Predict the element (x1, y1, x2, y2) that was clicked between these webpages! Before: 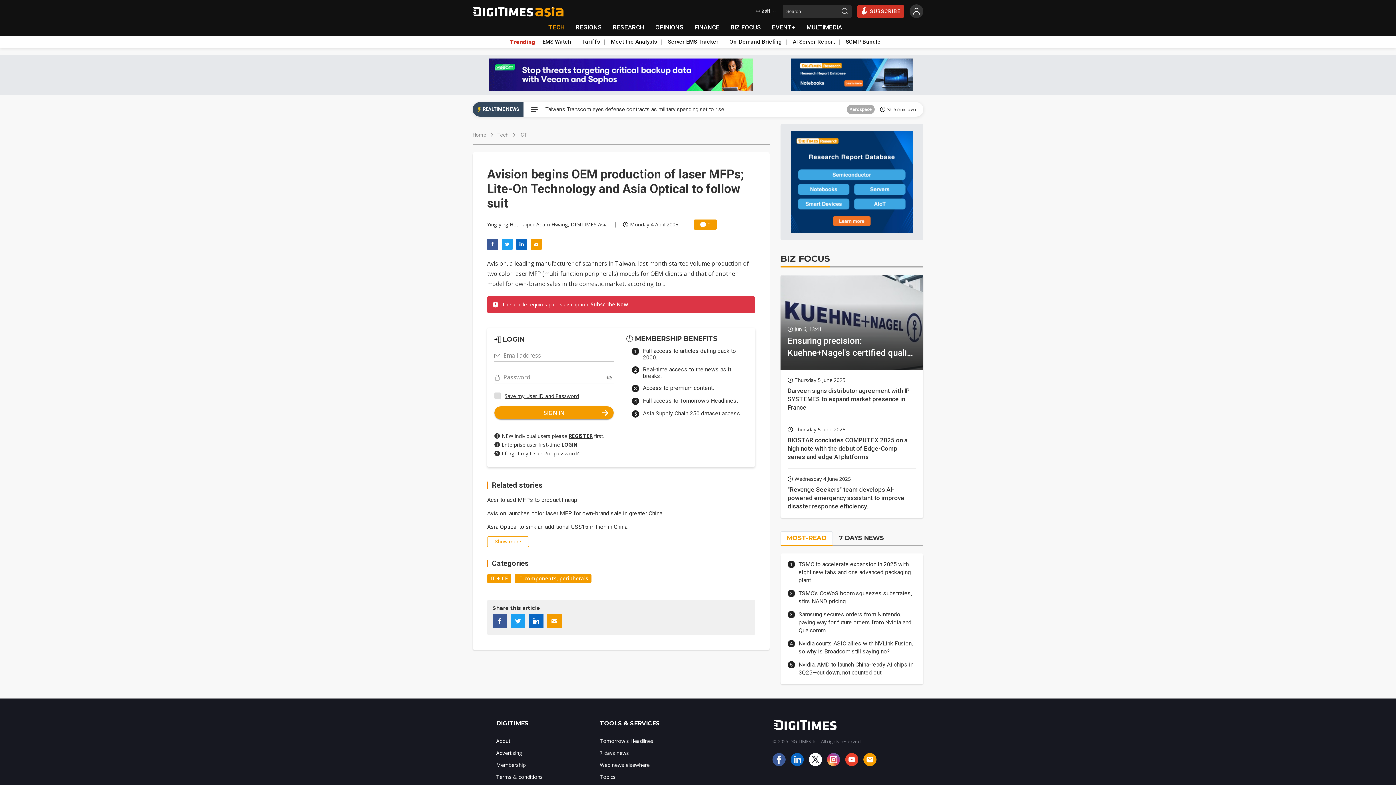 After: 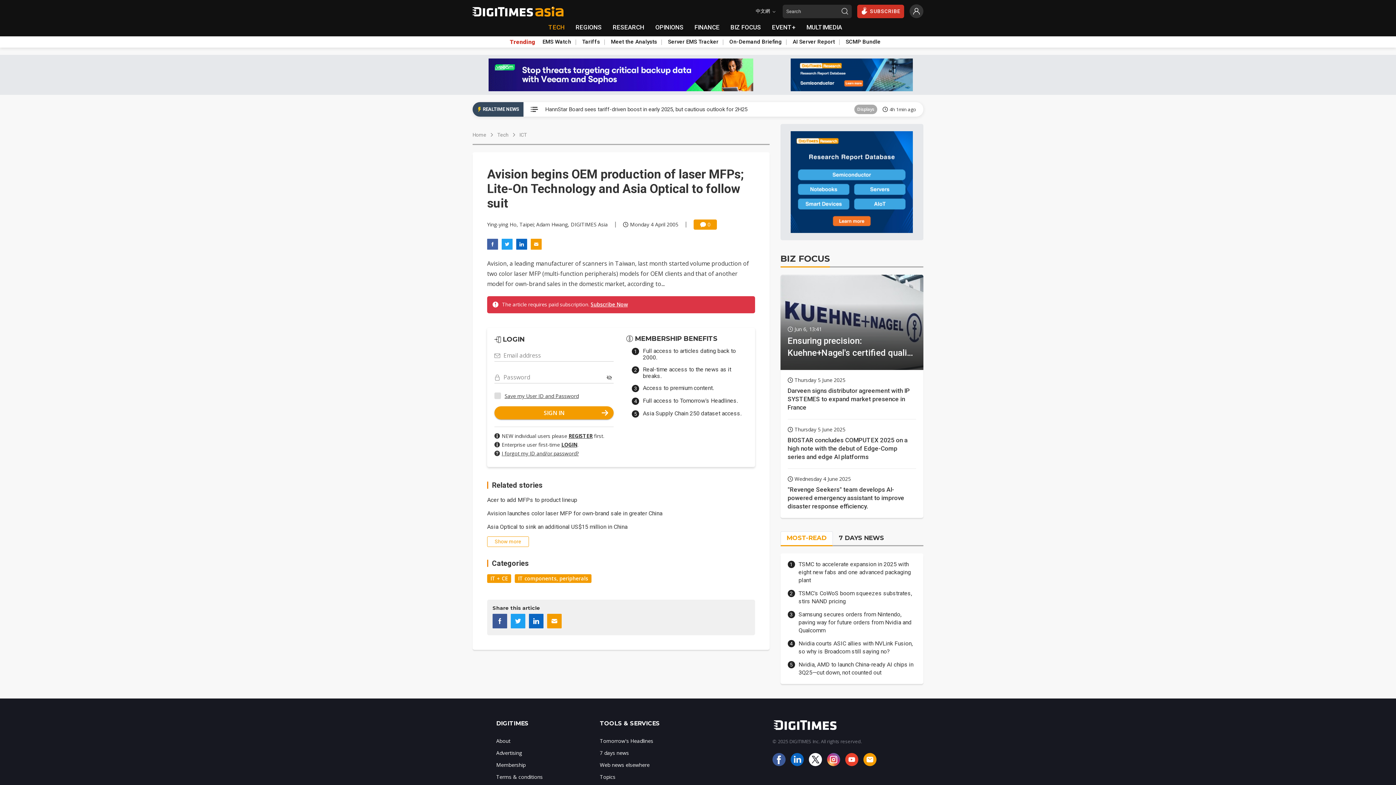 Action: bbox: (487, 238, 498, 251)